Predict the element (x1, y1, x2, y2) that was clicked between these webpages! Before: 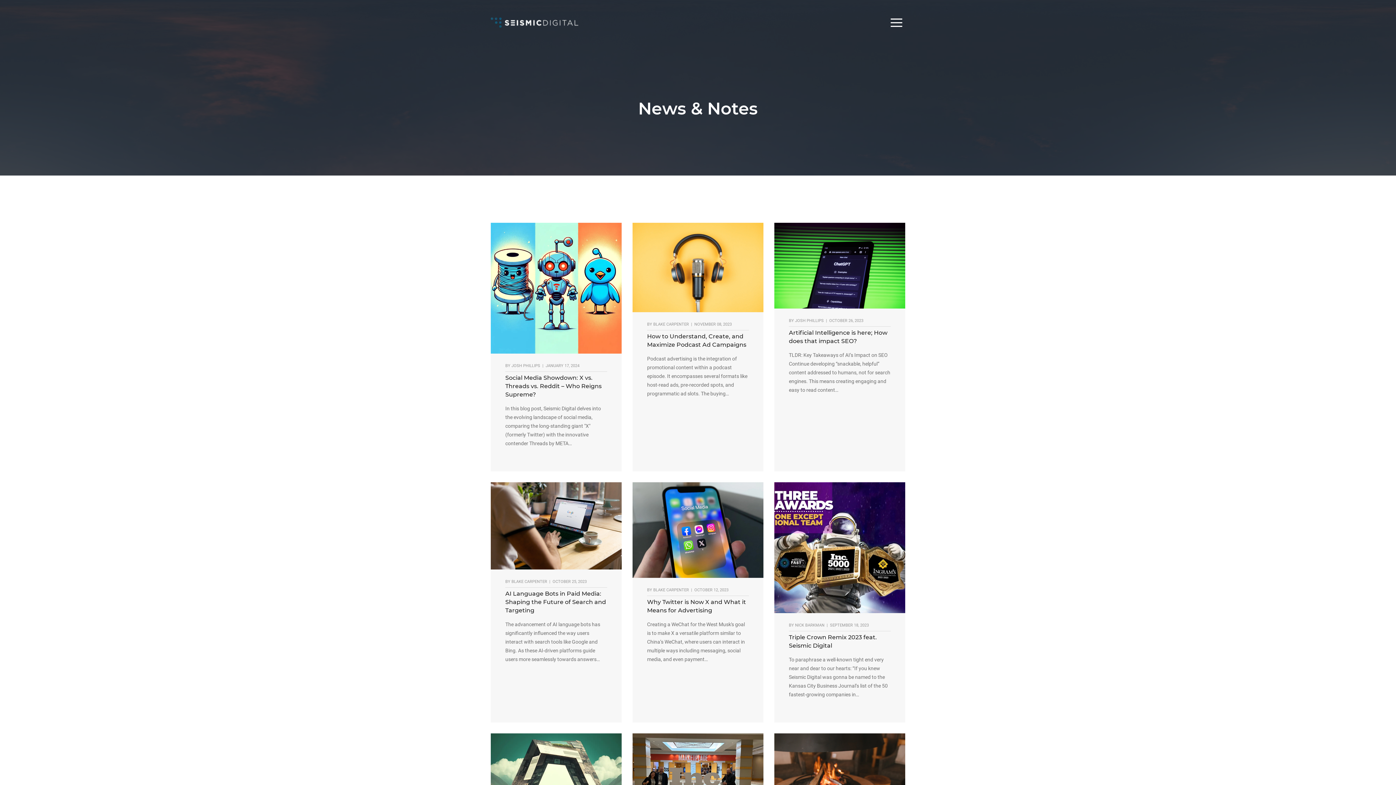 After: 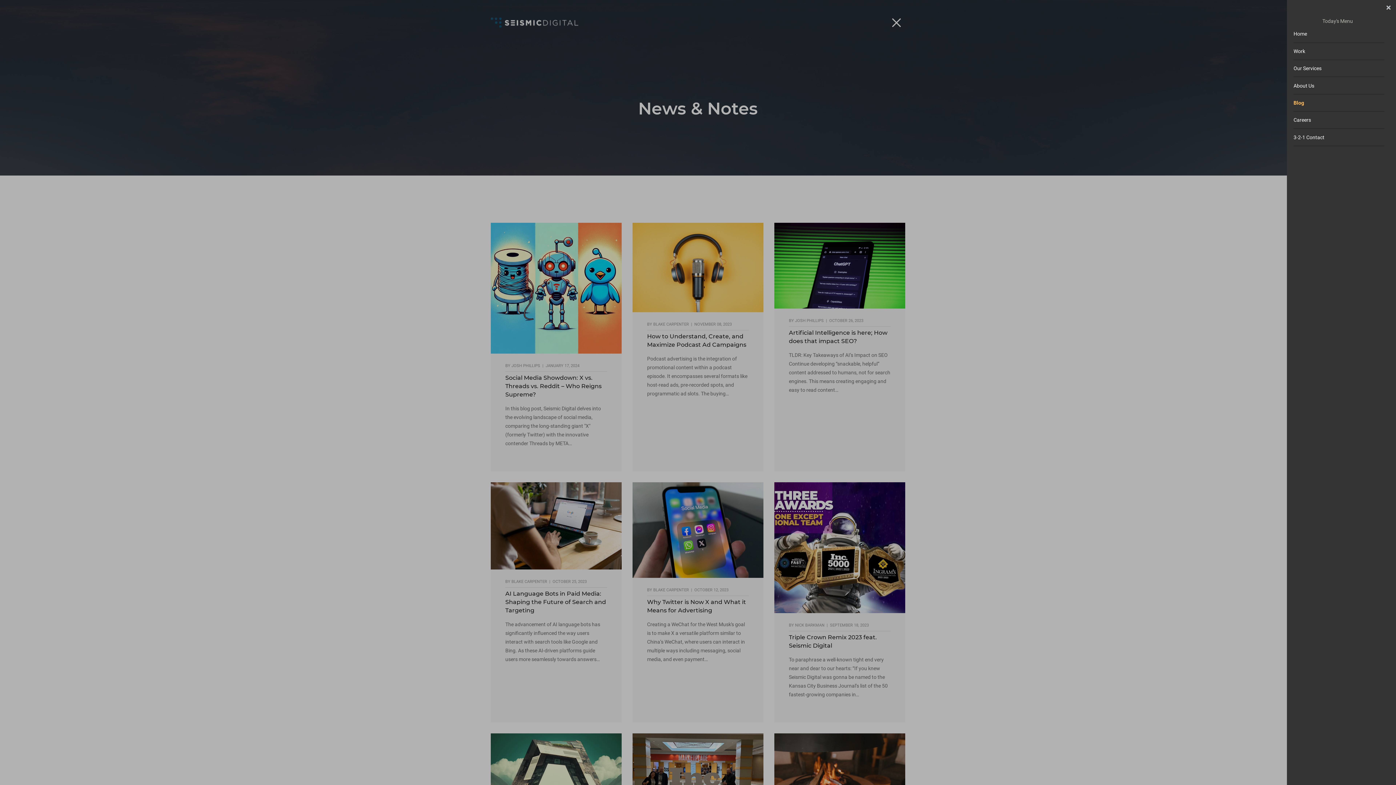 Action: bbox: (888, 13, 905, 31) label: Show Menu